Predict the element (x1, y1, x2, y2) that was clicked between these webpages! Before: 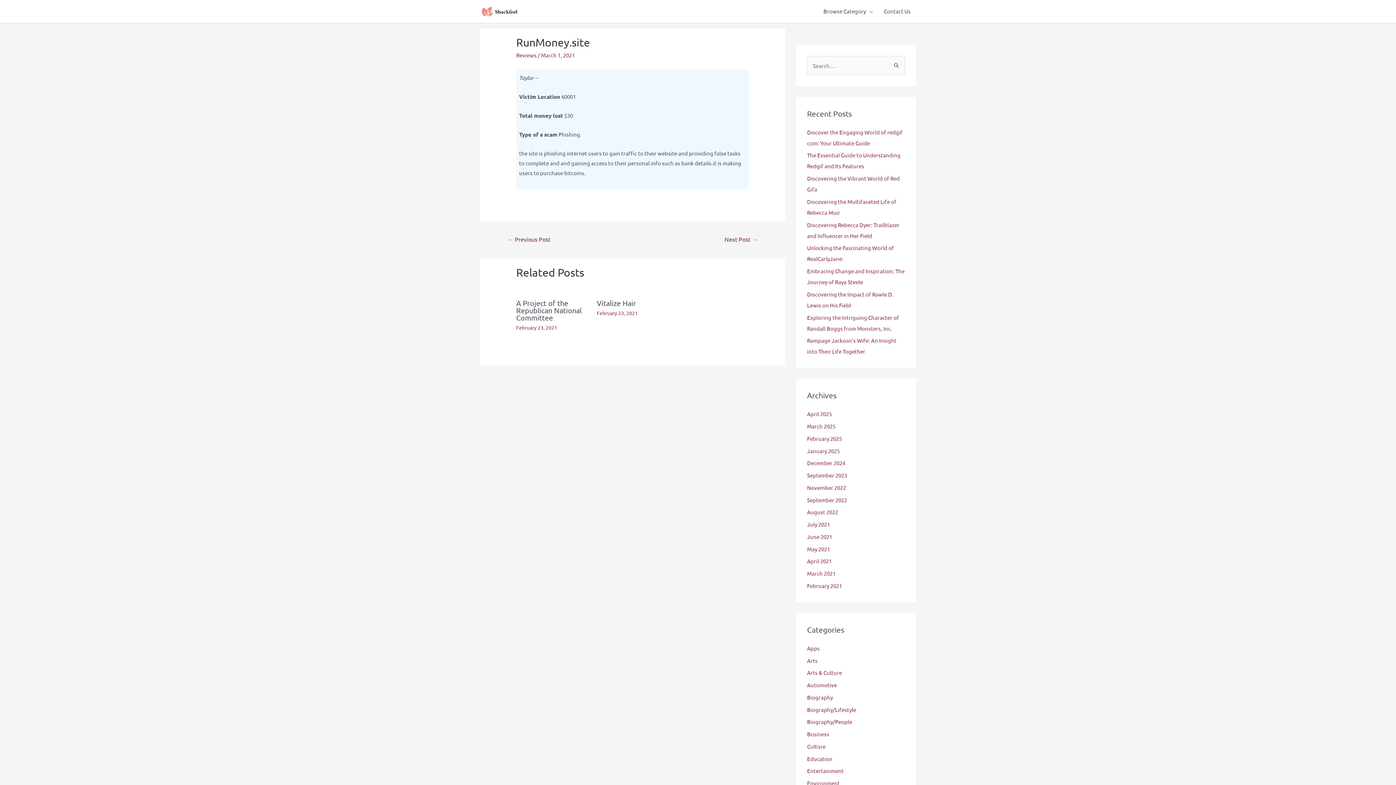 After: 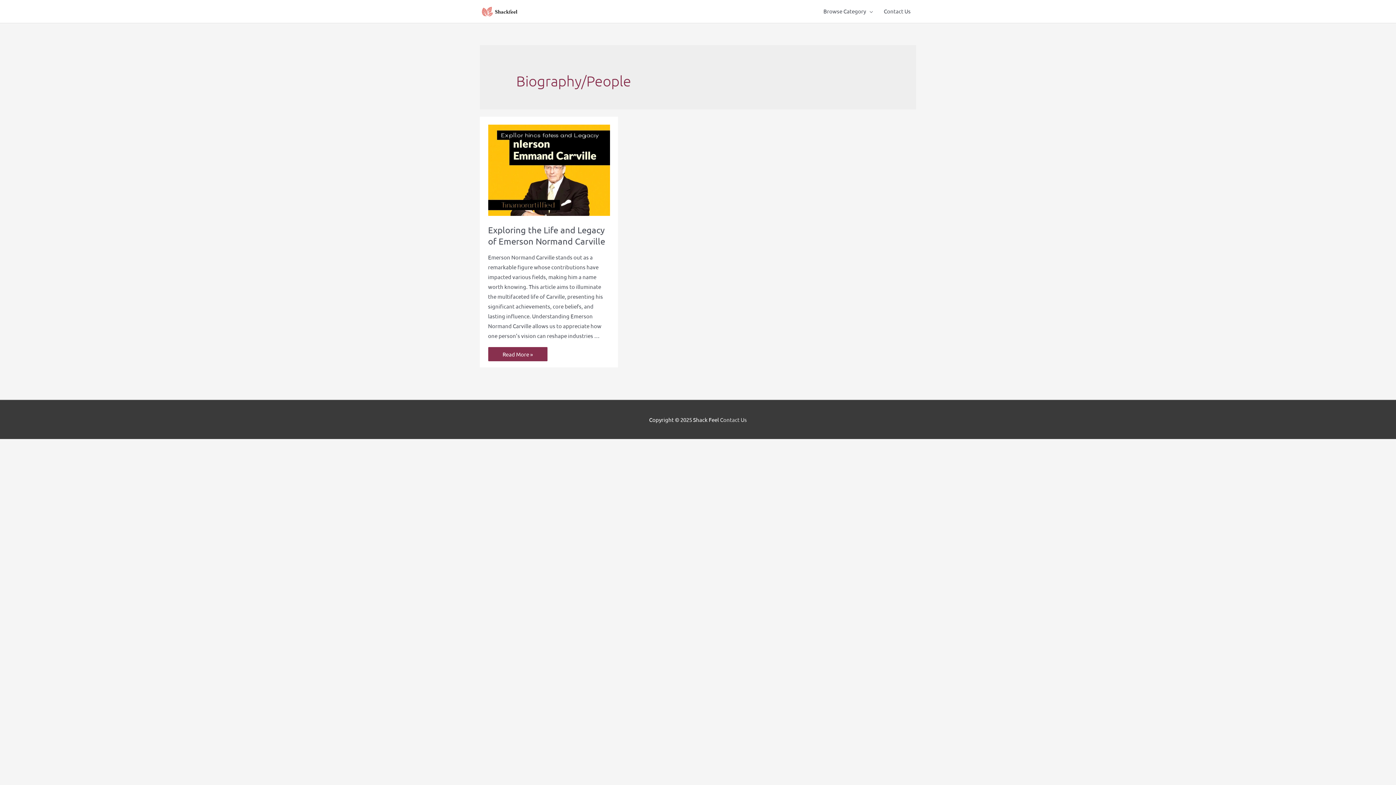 Action: bbox: (807, 718, 852, 725) label: Biography/People